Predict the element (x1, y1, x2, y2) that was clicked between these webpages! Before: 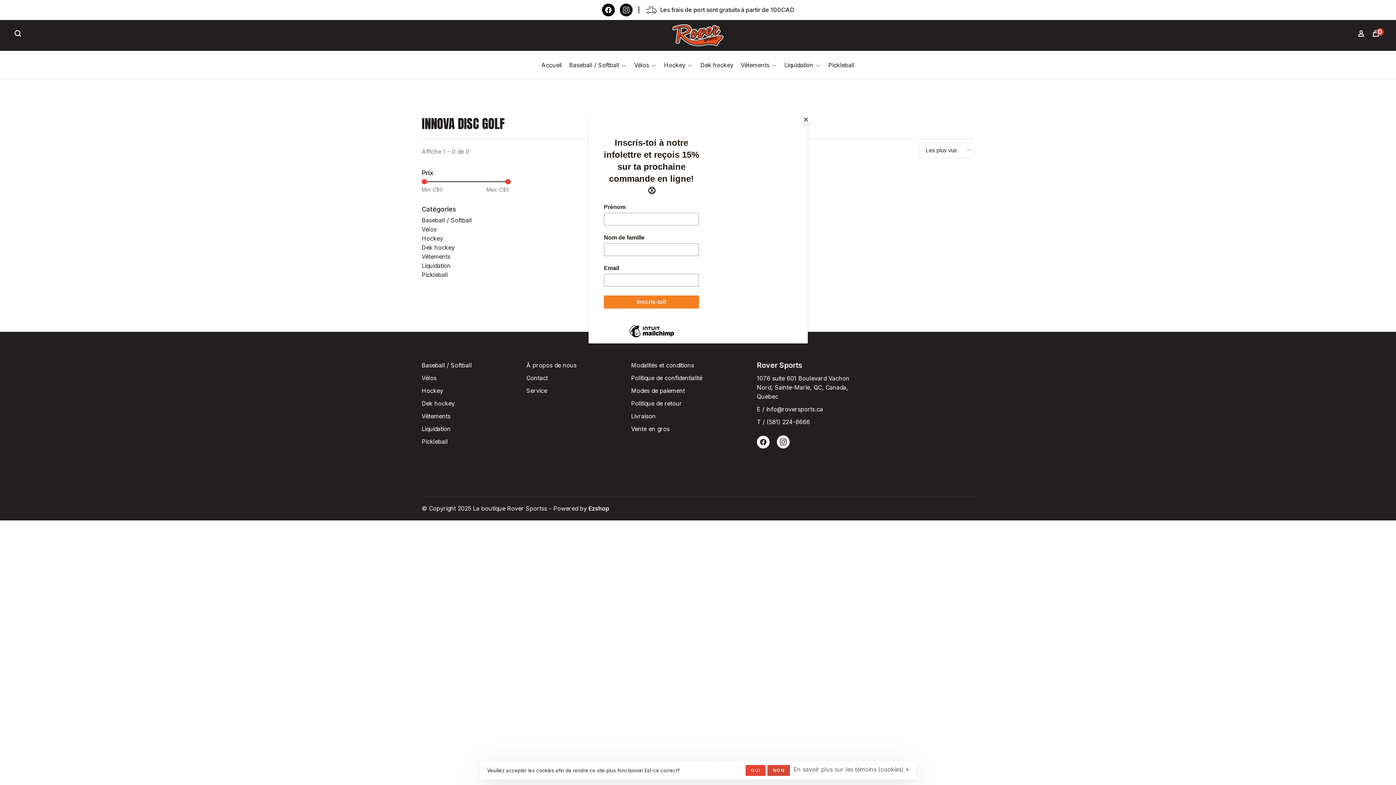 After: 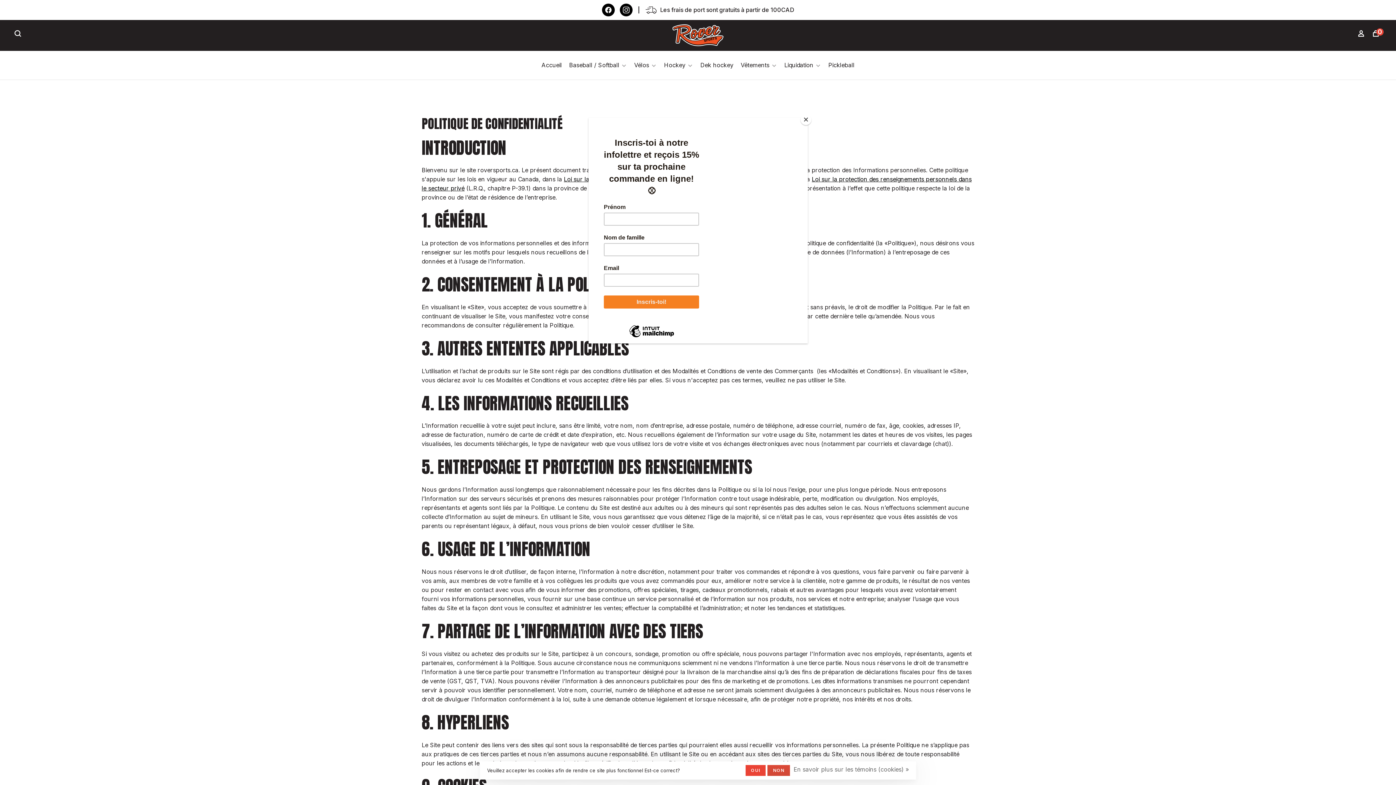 Action: bbox: (793, 765, 909, 776) label: En savoir plus sur les témoins (cookies) »